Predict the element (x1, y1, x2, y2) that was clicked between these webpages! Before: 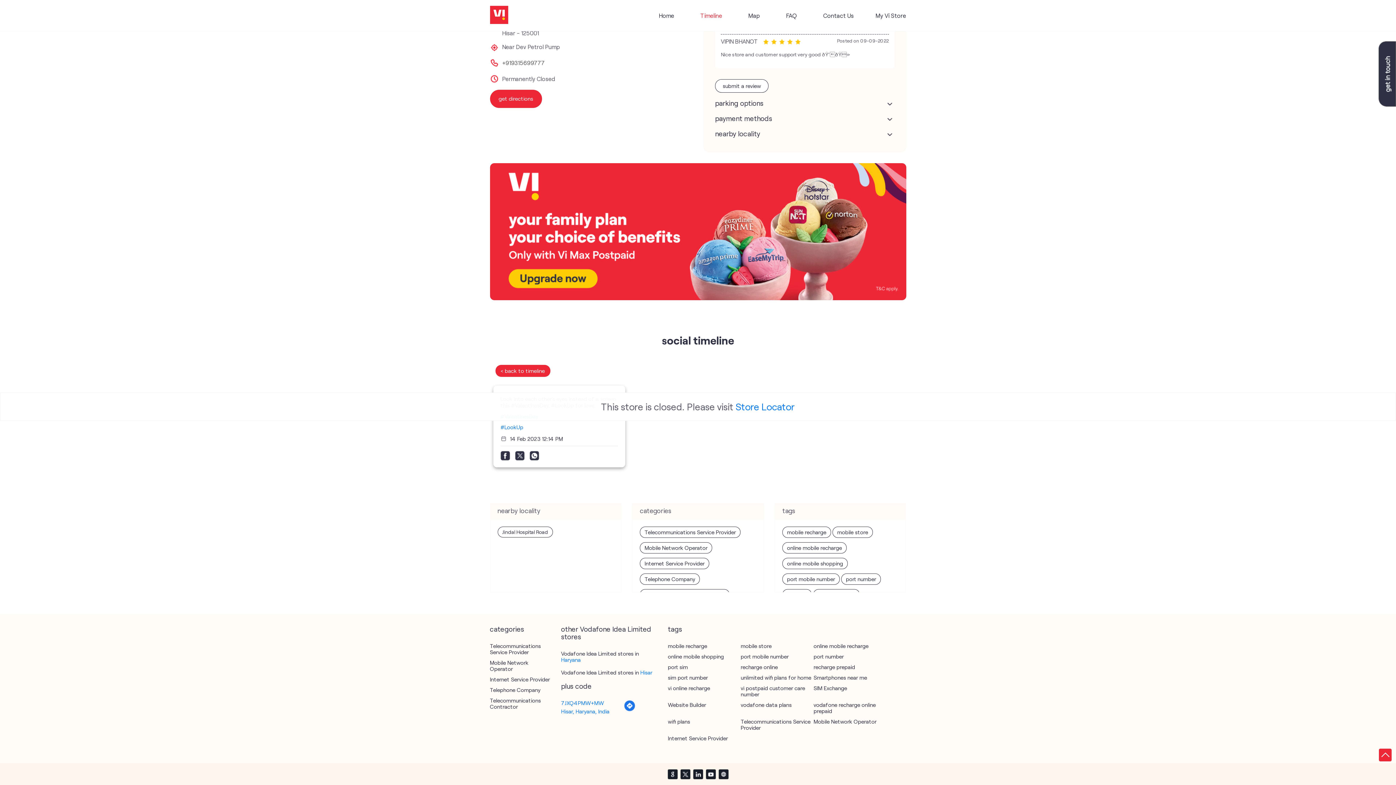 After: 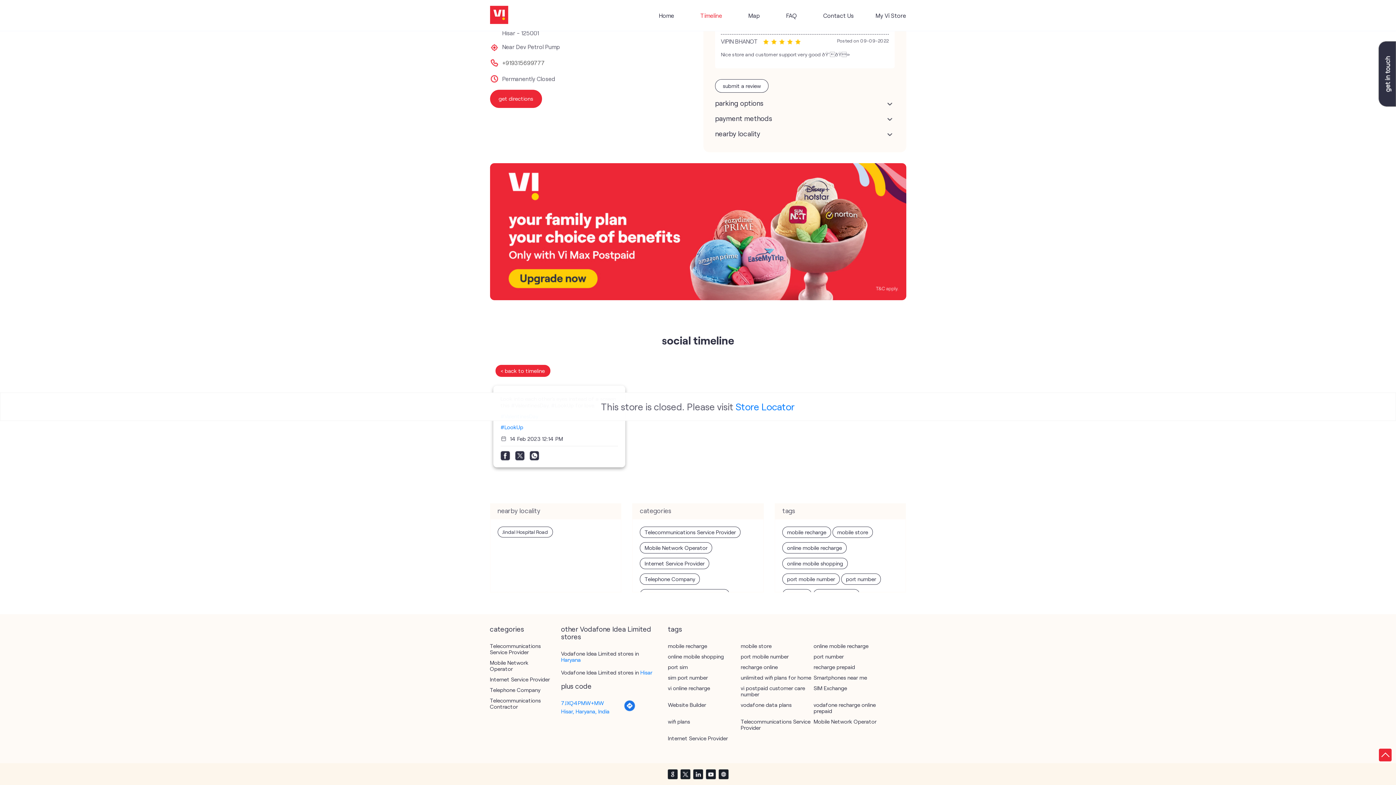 Action: bbox: (668, 625, 906, 633) label: tags